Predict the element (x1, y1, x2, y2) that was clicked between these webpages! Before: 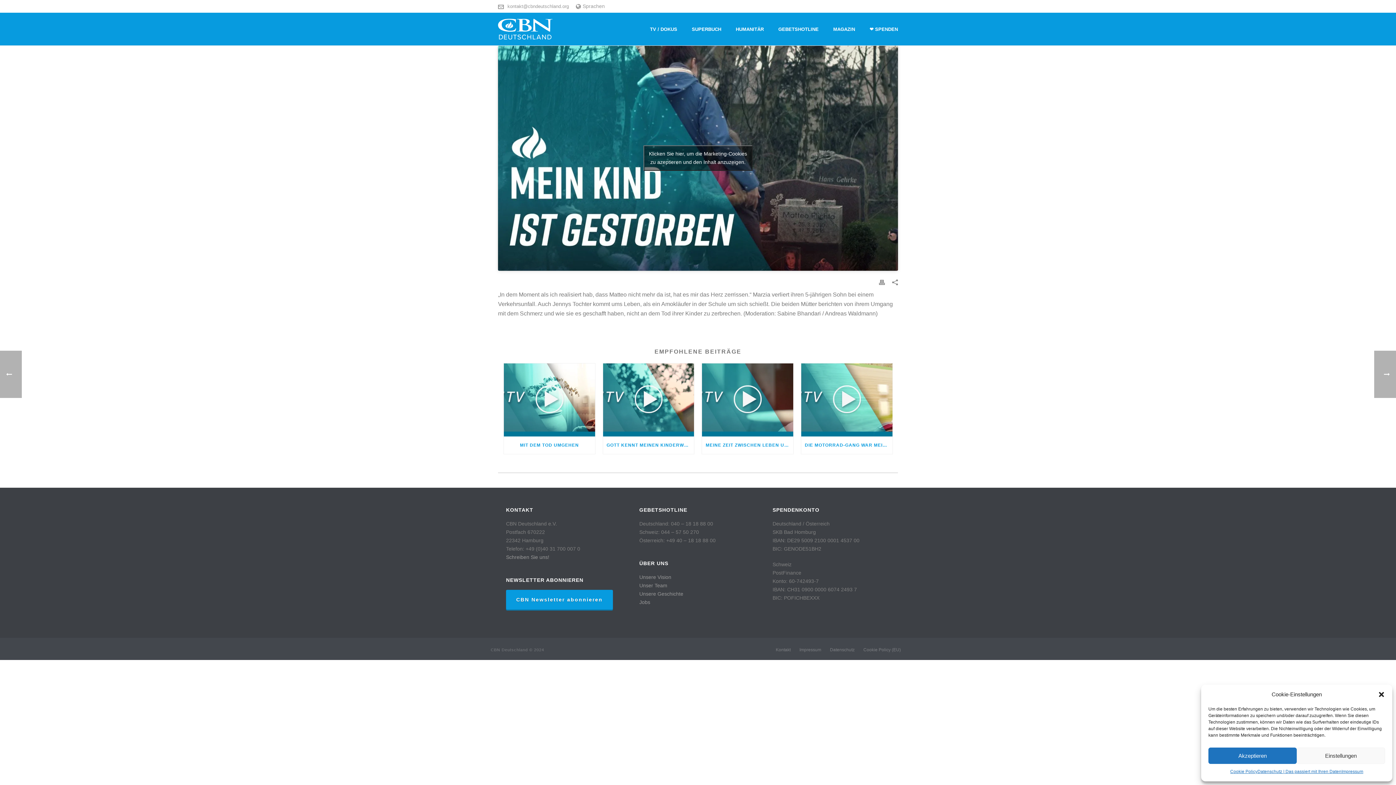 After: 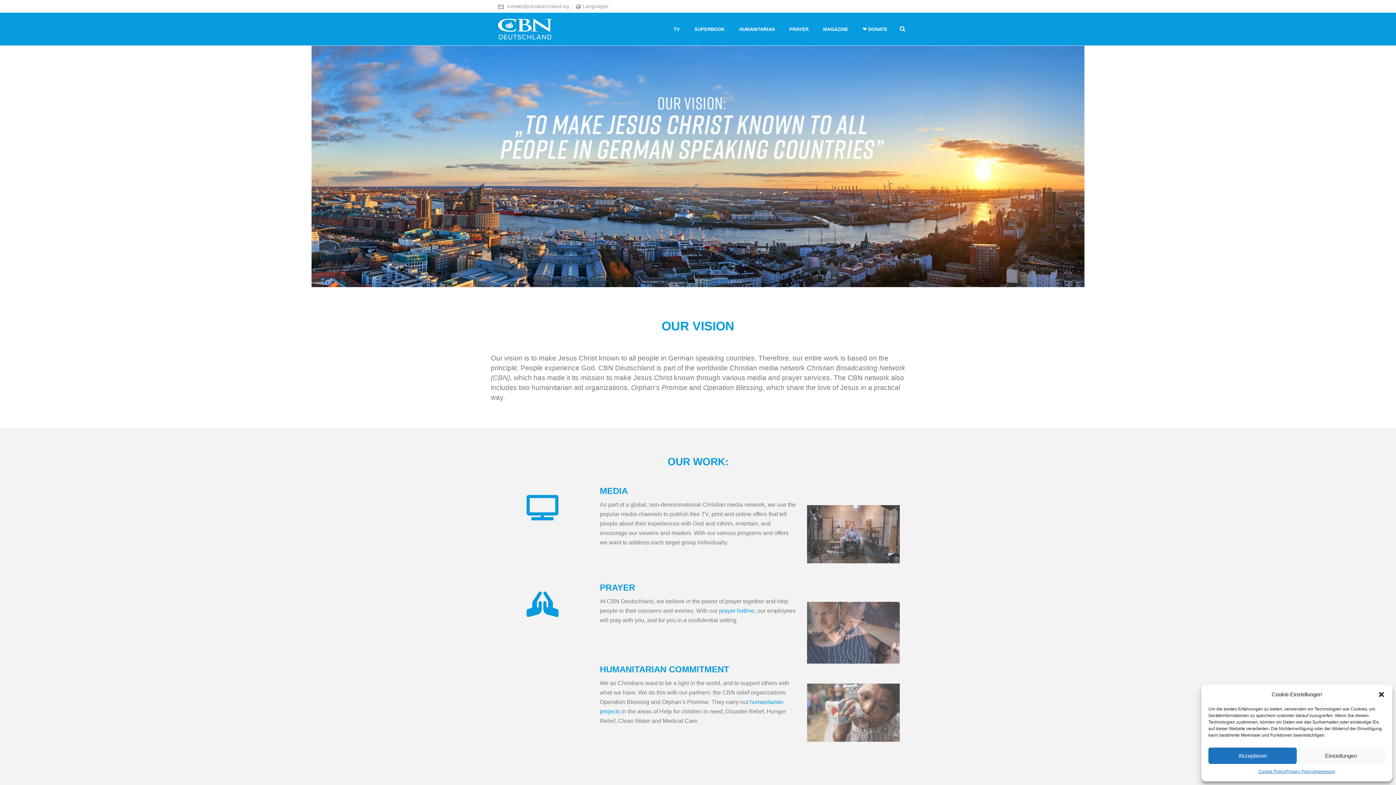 Action: bbox: (639, 574, 671, 580) label: Unsere Vision